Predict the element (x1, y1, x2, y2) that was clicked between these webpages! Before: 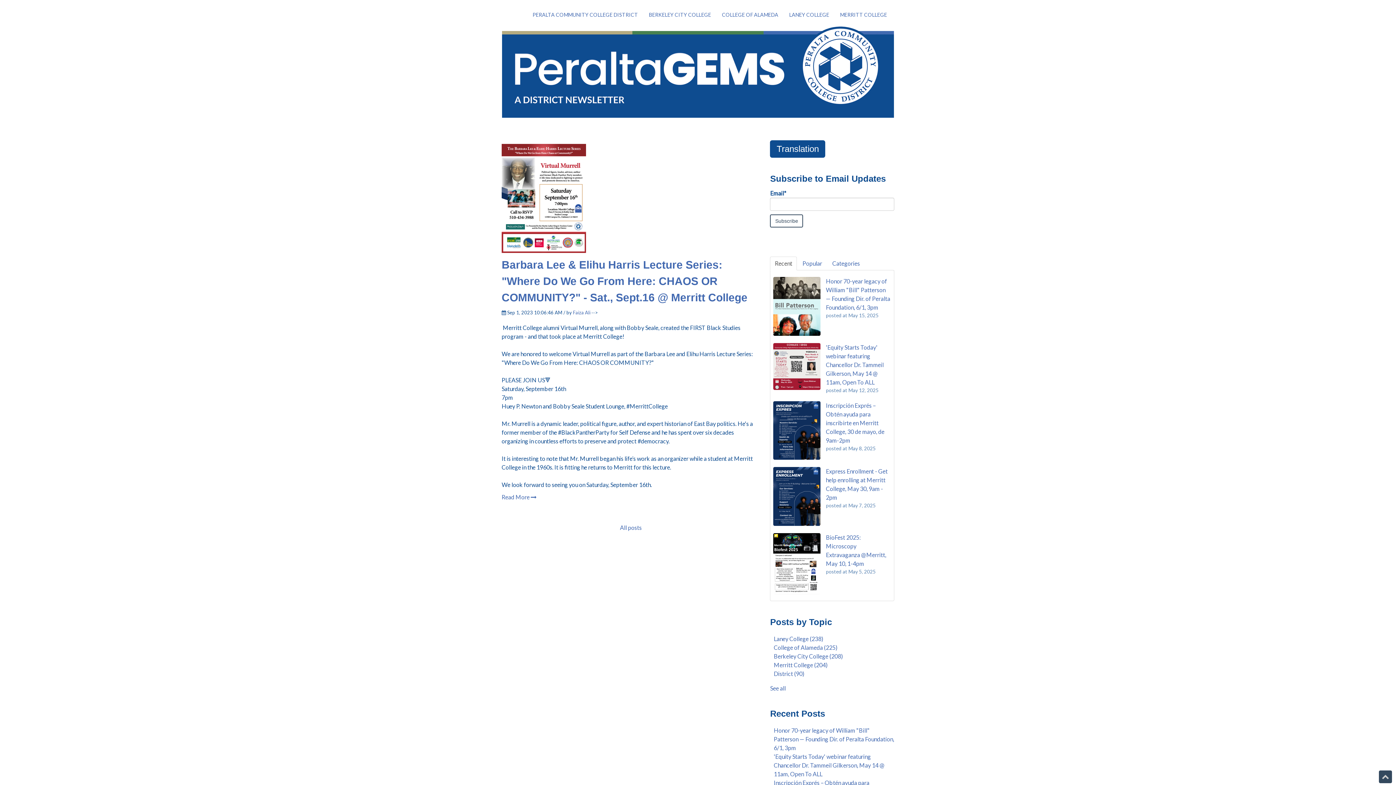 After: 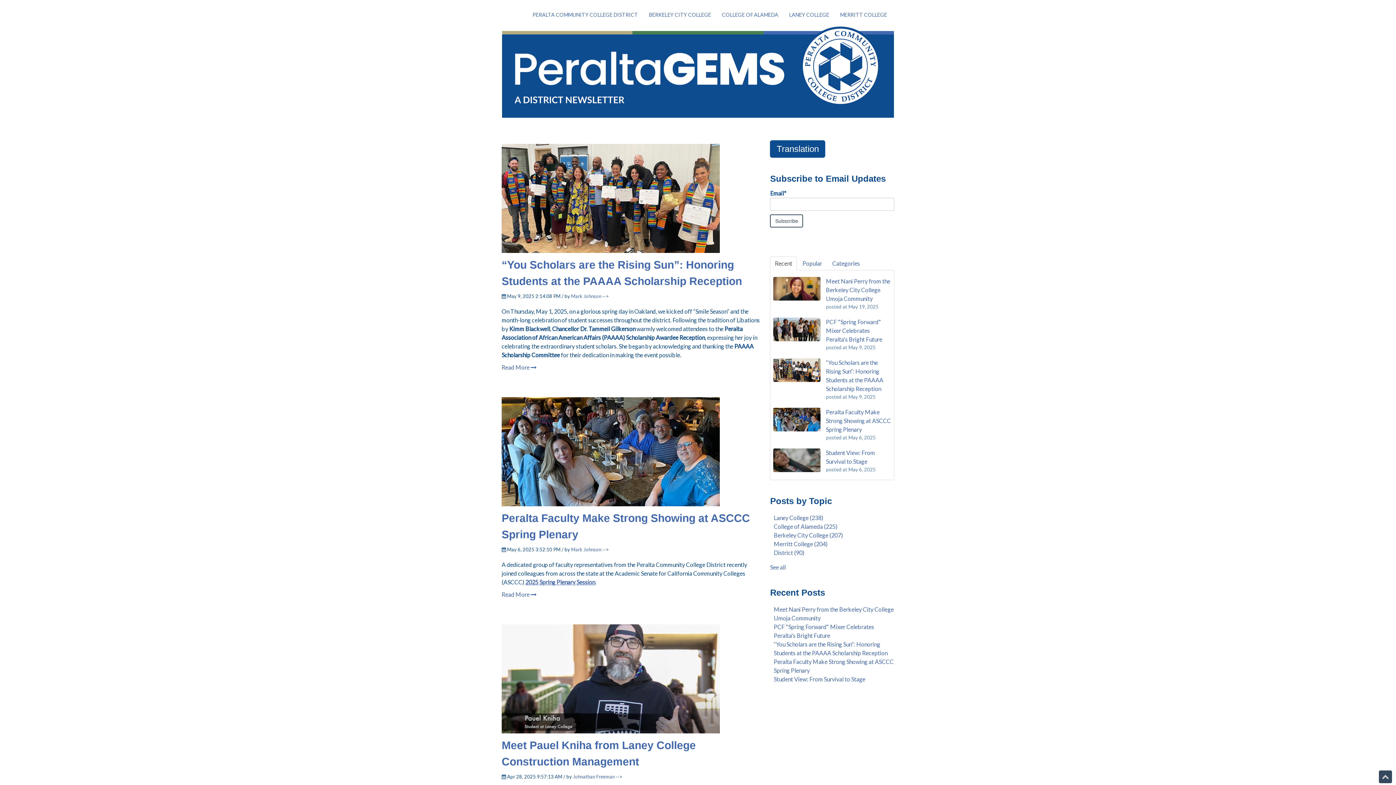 Action: bbox: (773, 635, 823, 642) label: Laney College (238)